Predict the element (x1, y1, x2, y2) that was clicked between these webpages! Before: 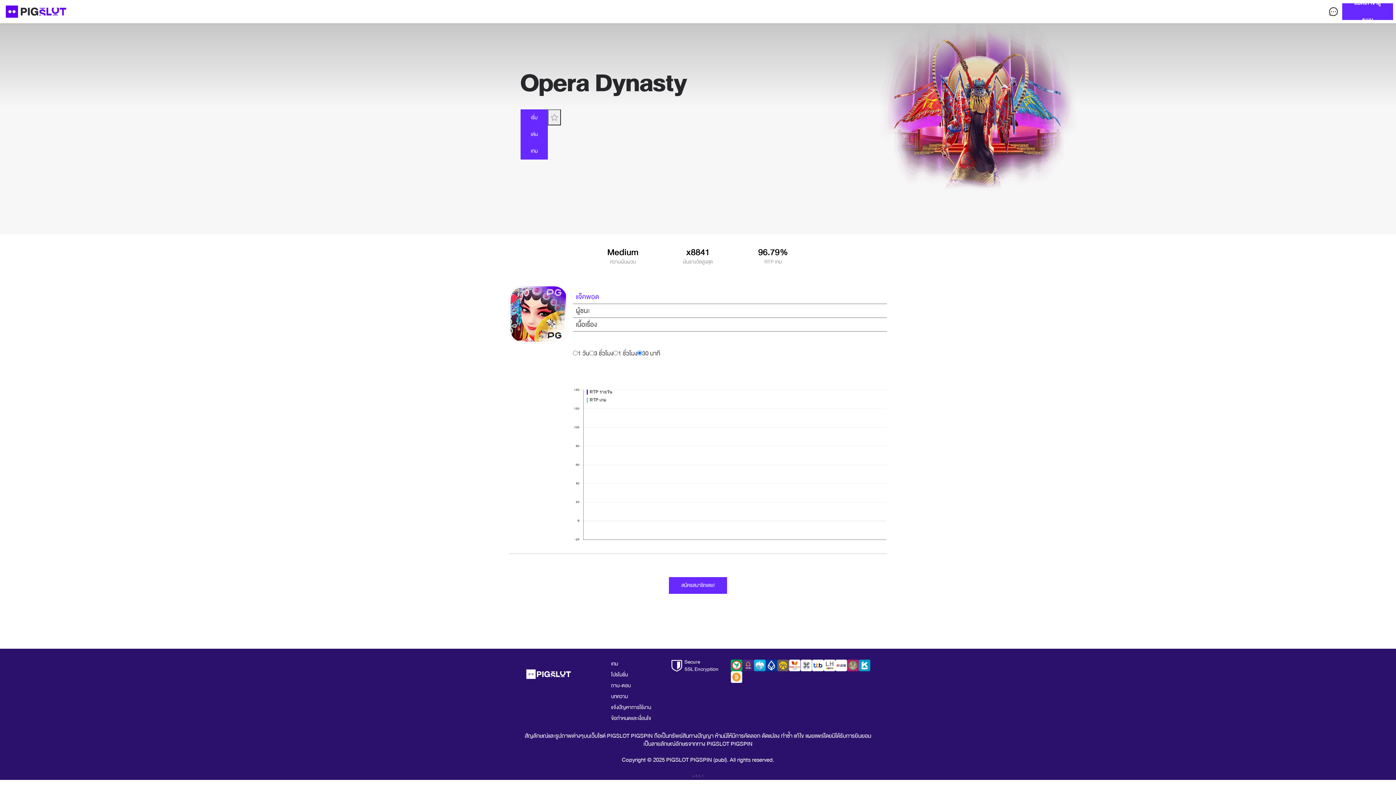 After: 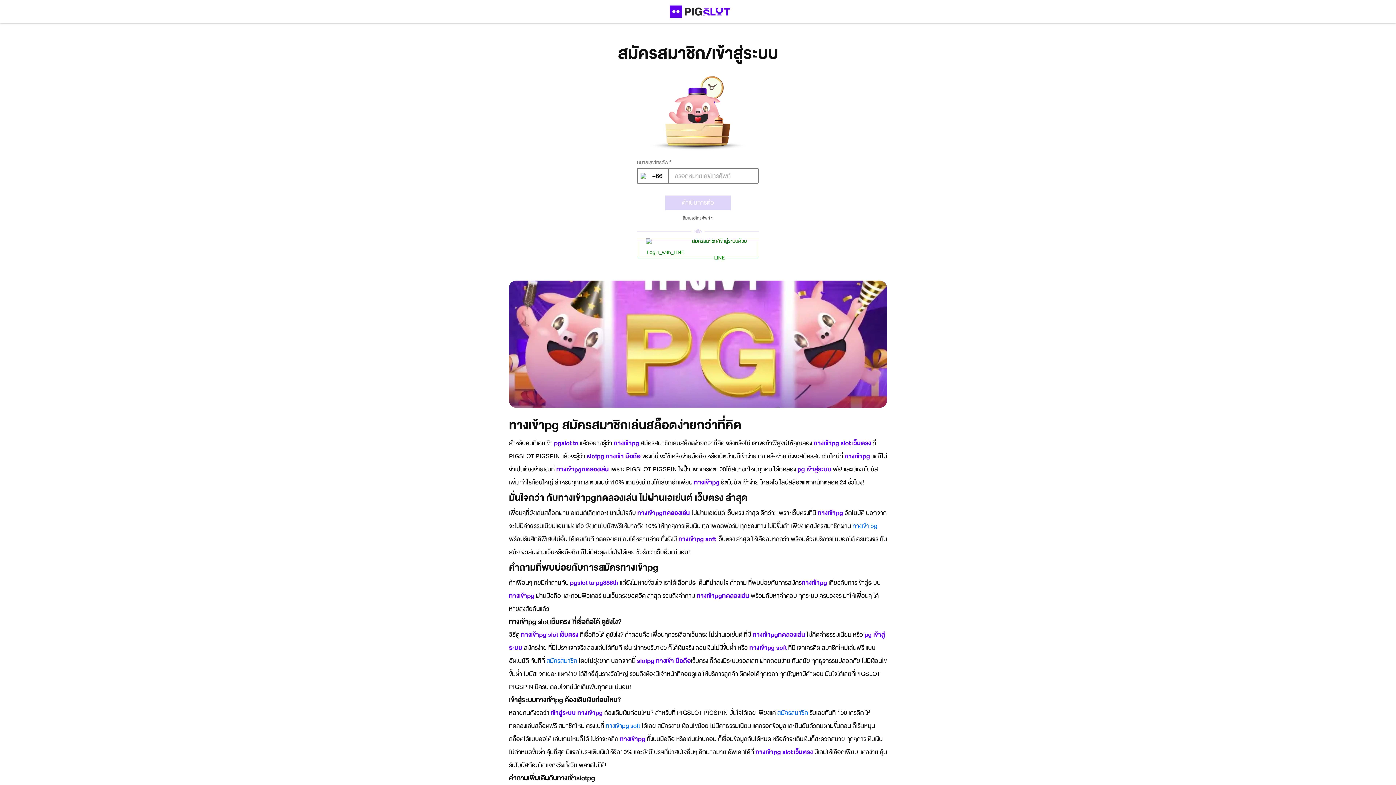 Action: label: สมัคร / เข้าสู่ระบบ bbox: (1342, 3, 1393, 20)